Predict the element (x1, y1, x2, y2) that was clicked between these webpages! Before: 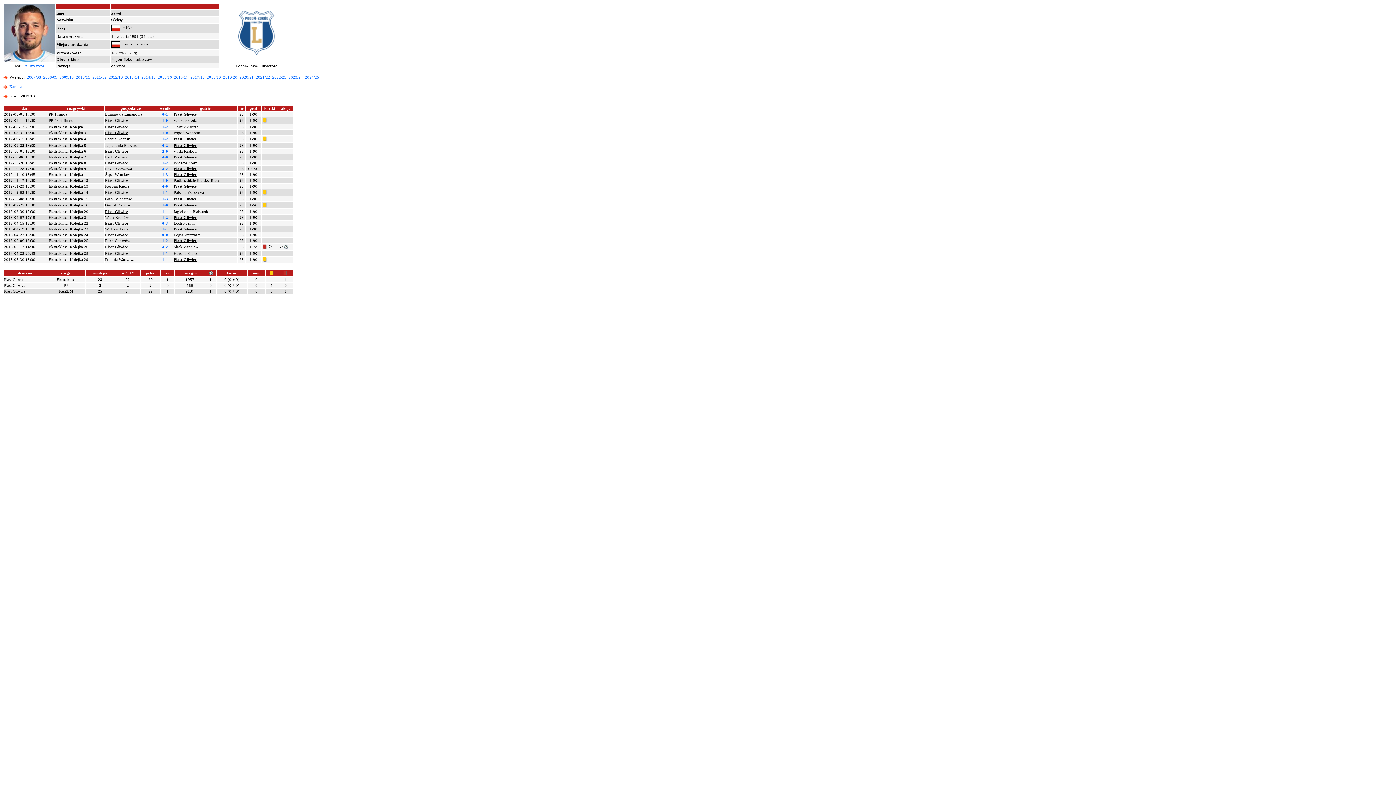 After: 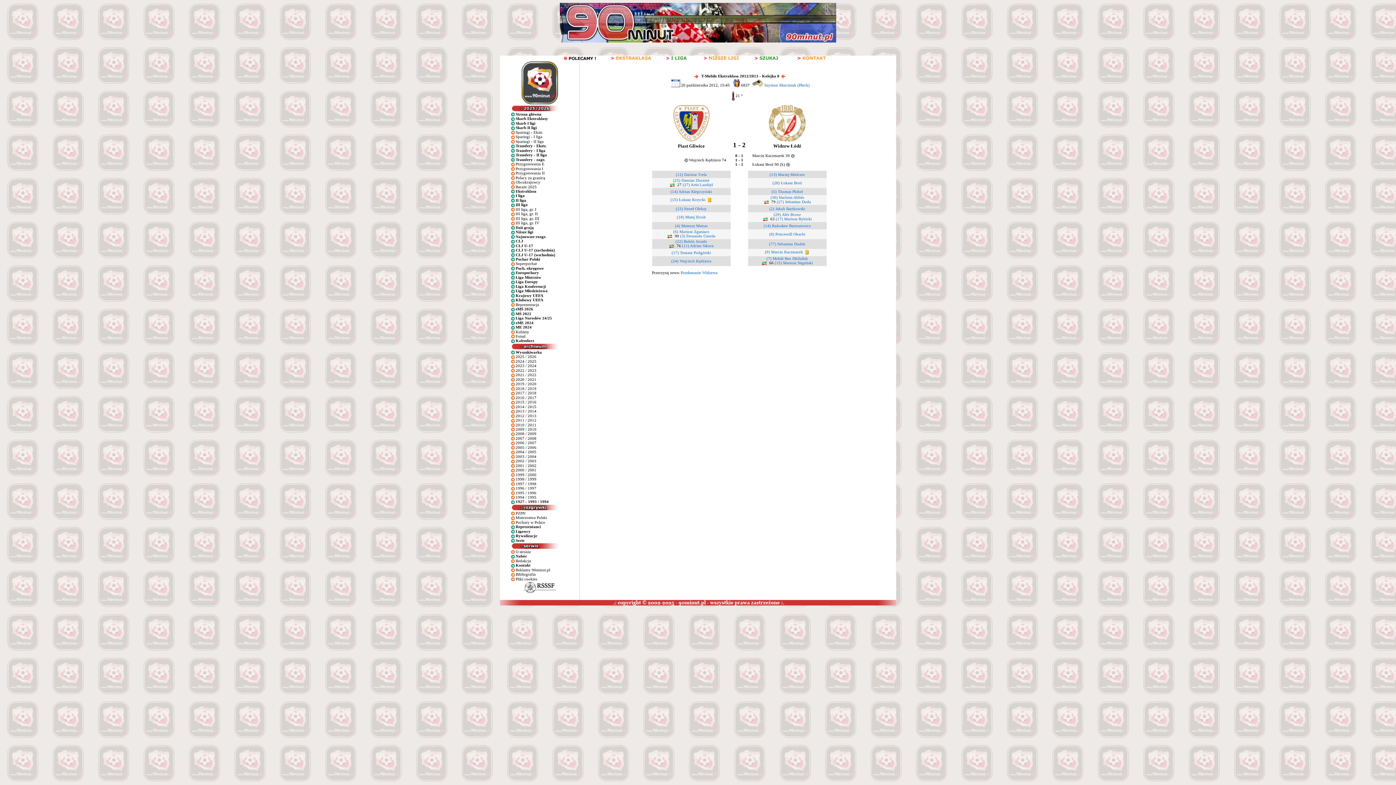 Action: label: 1-2 bbox: (162, 160, 168, 165)